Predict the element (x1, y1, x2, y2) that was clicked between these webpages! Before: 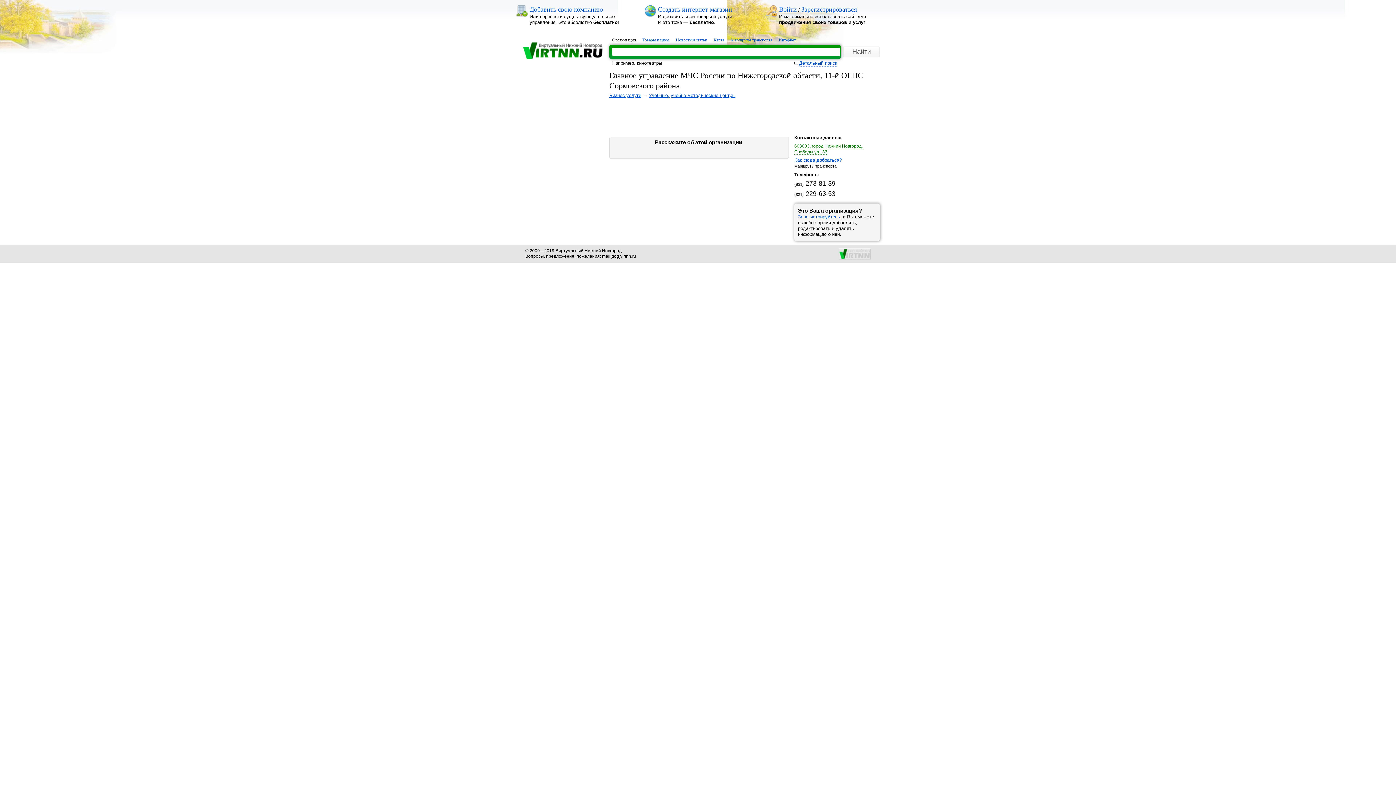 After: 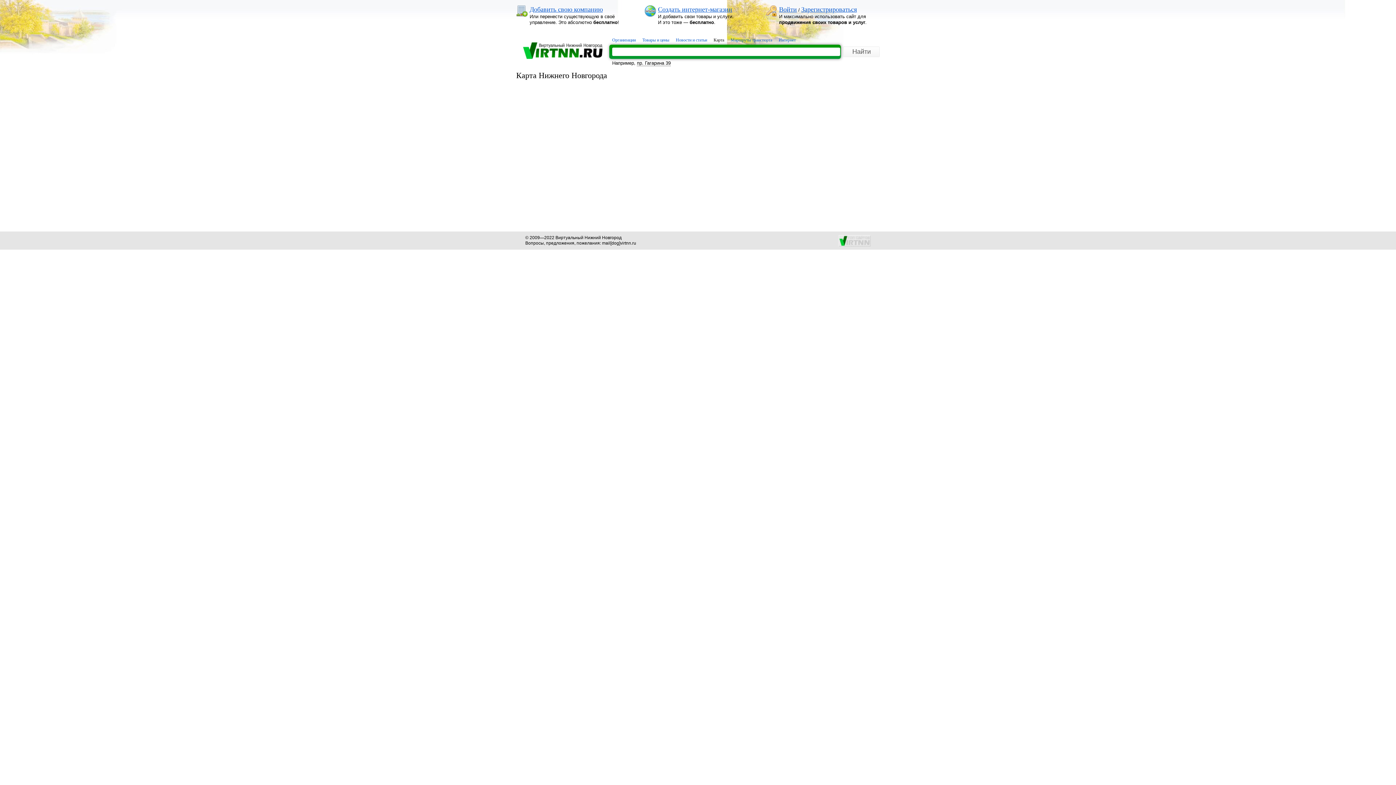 Action: bbox: (710, 37, 728, 44) label: Карта